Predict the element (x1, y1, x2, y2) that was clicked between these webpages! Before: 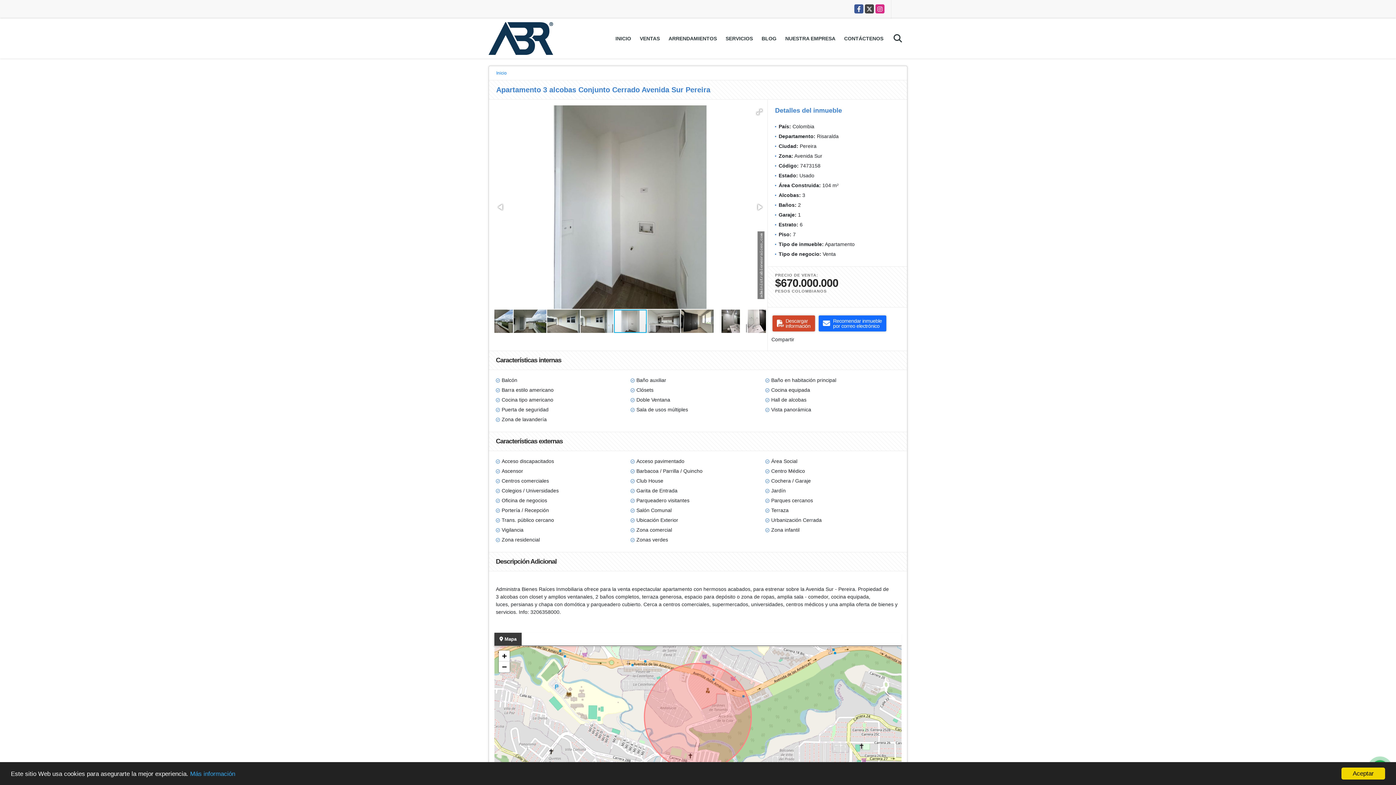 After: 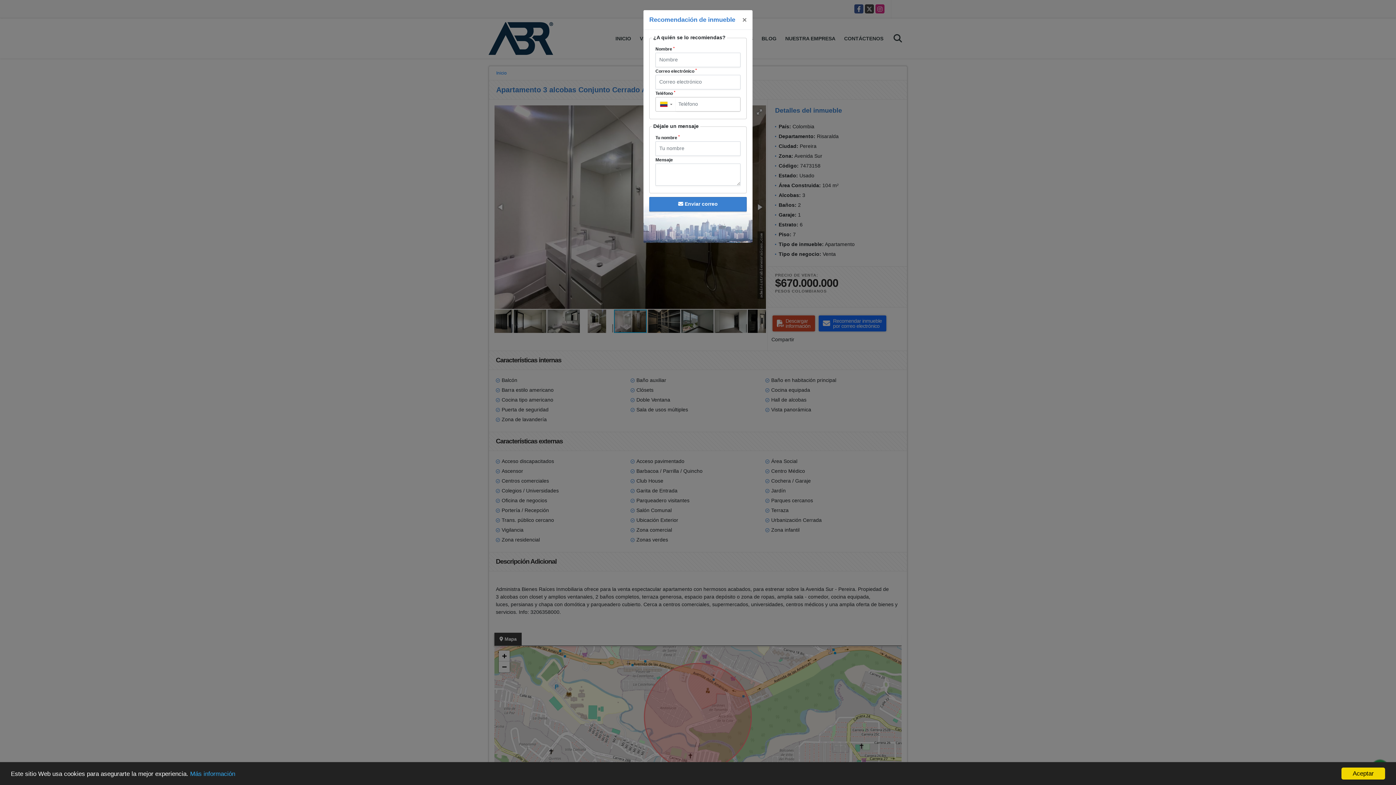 Action: label: Recomendar inmueble
por correo electrónico bbox: (818, 315, 886, 331)